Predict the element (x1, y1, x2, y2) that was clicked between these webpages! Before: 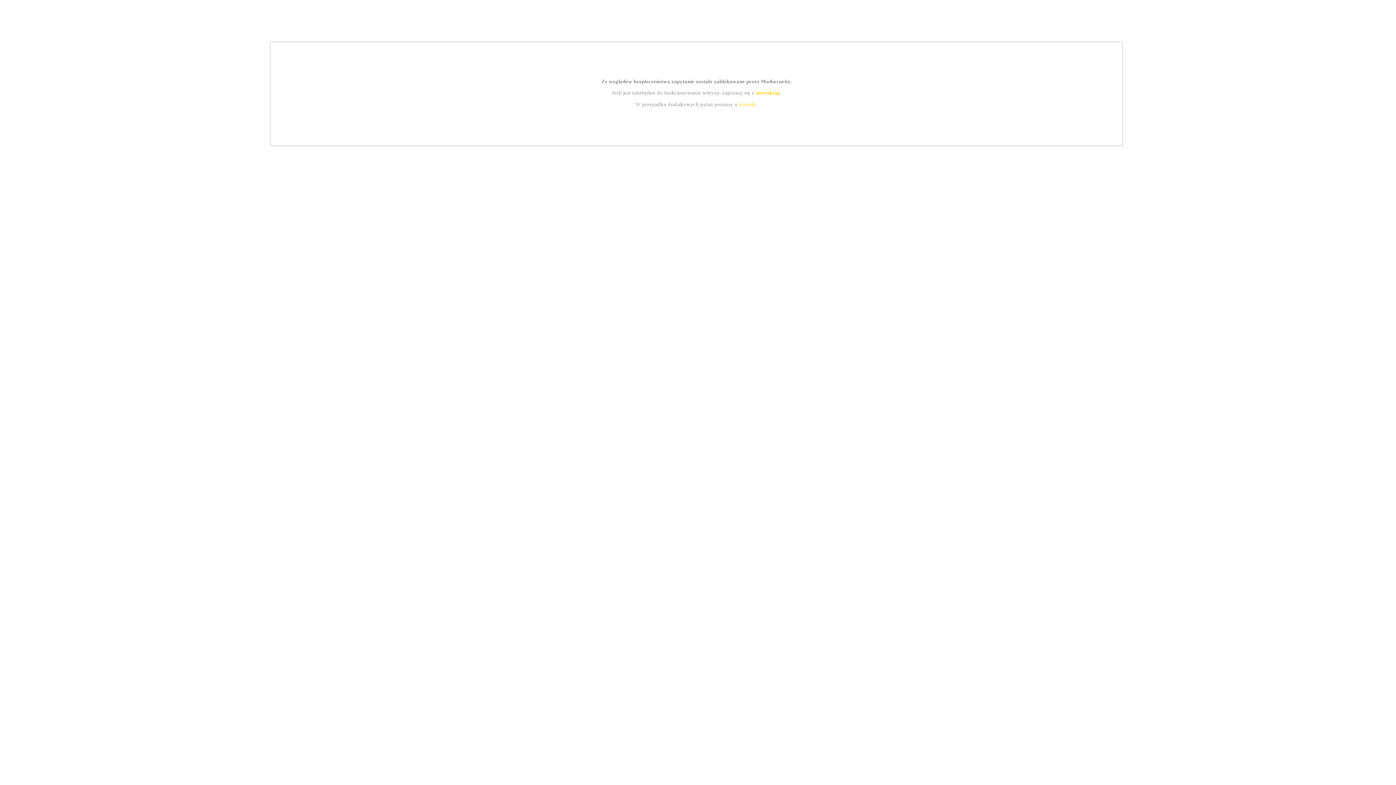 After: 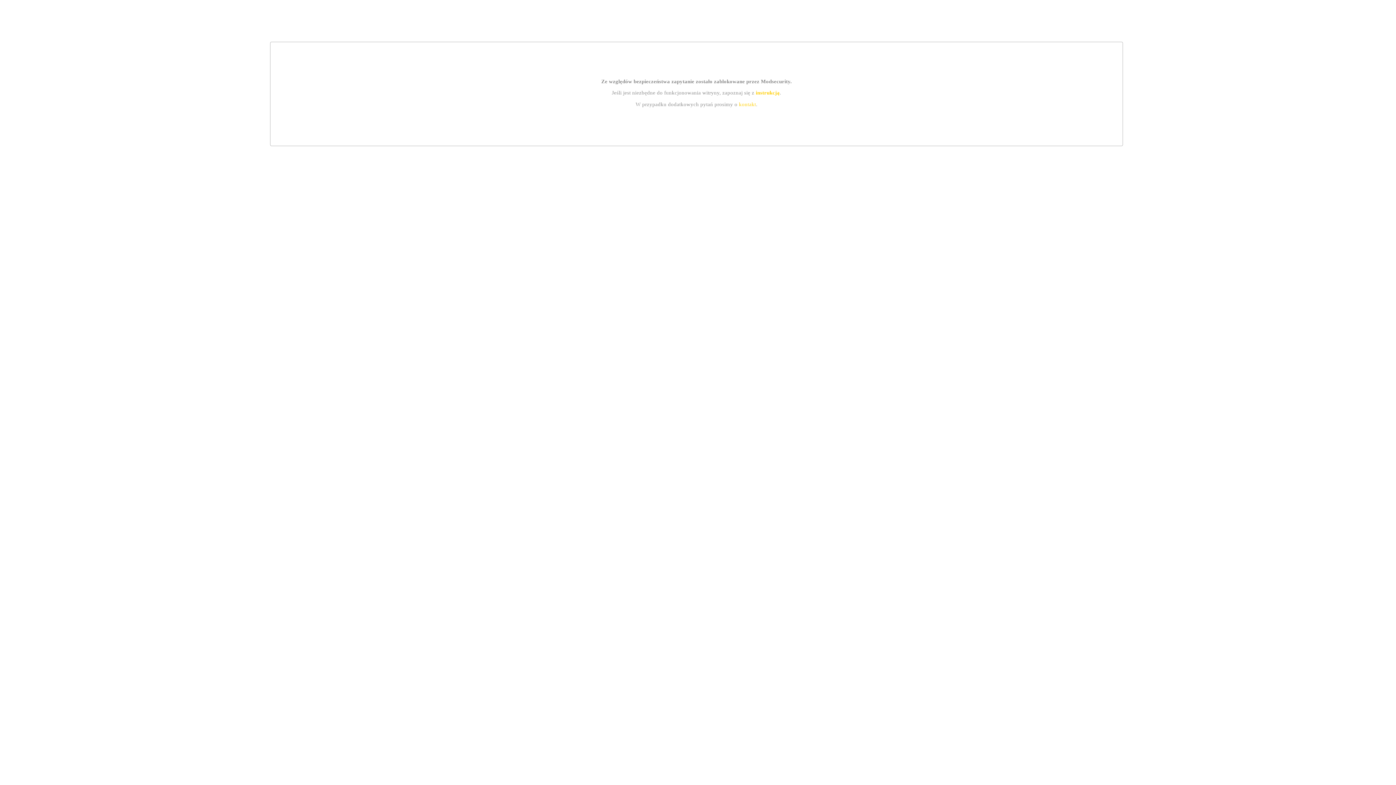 Action: label: instrukcją bbox: (755, 89, 779, 95)